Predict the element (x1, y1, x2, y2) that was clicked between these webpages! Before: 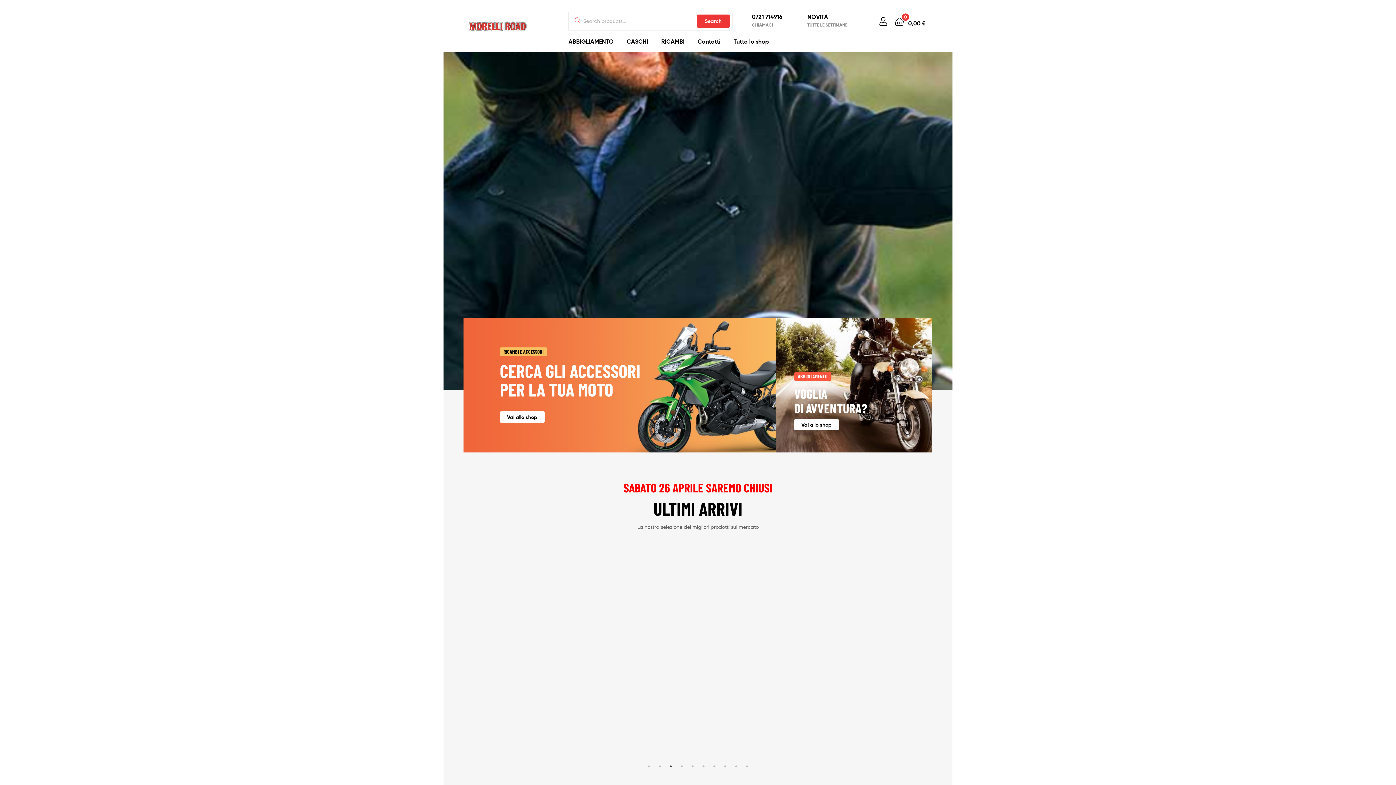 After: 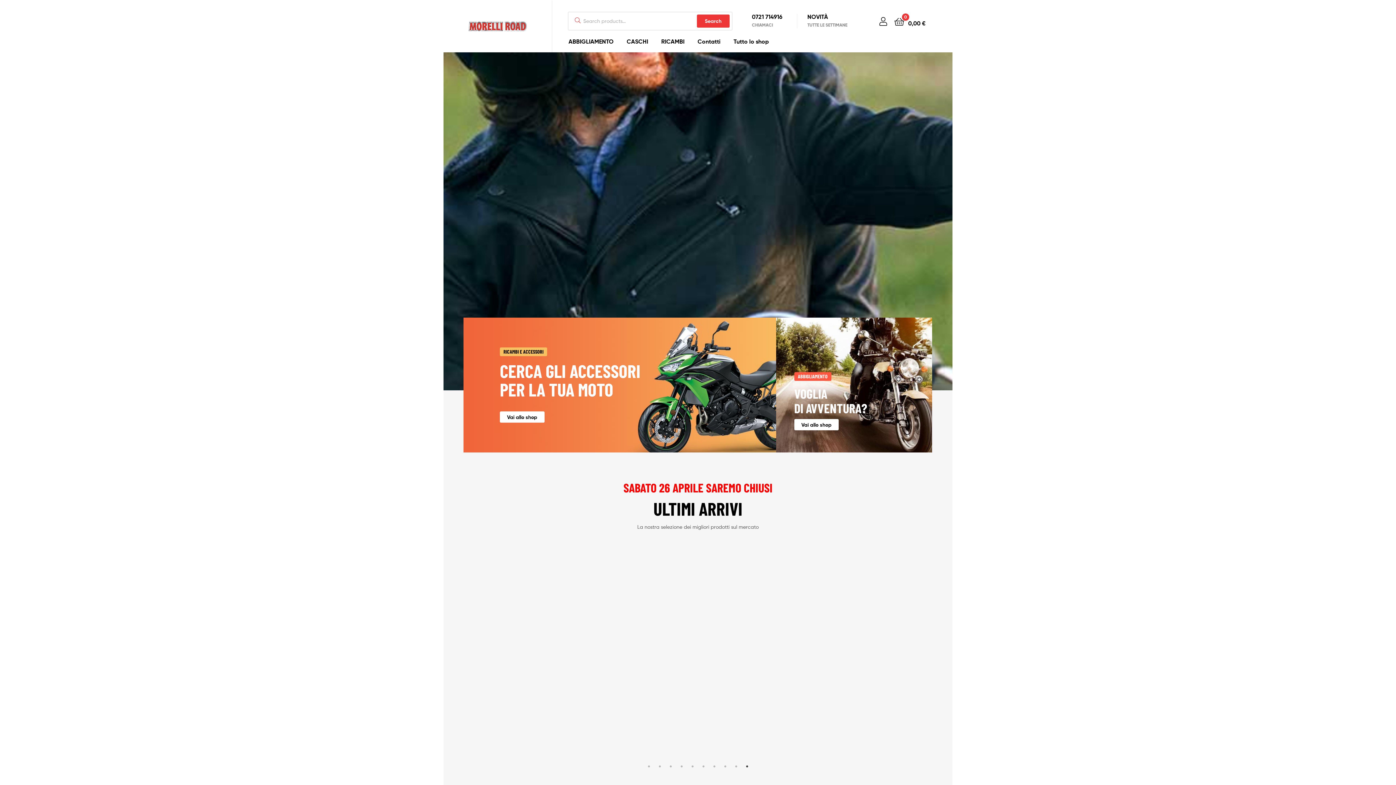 Action: bbox: (743, 763, 750, 770) label: 10 of 2